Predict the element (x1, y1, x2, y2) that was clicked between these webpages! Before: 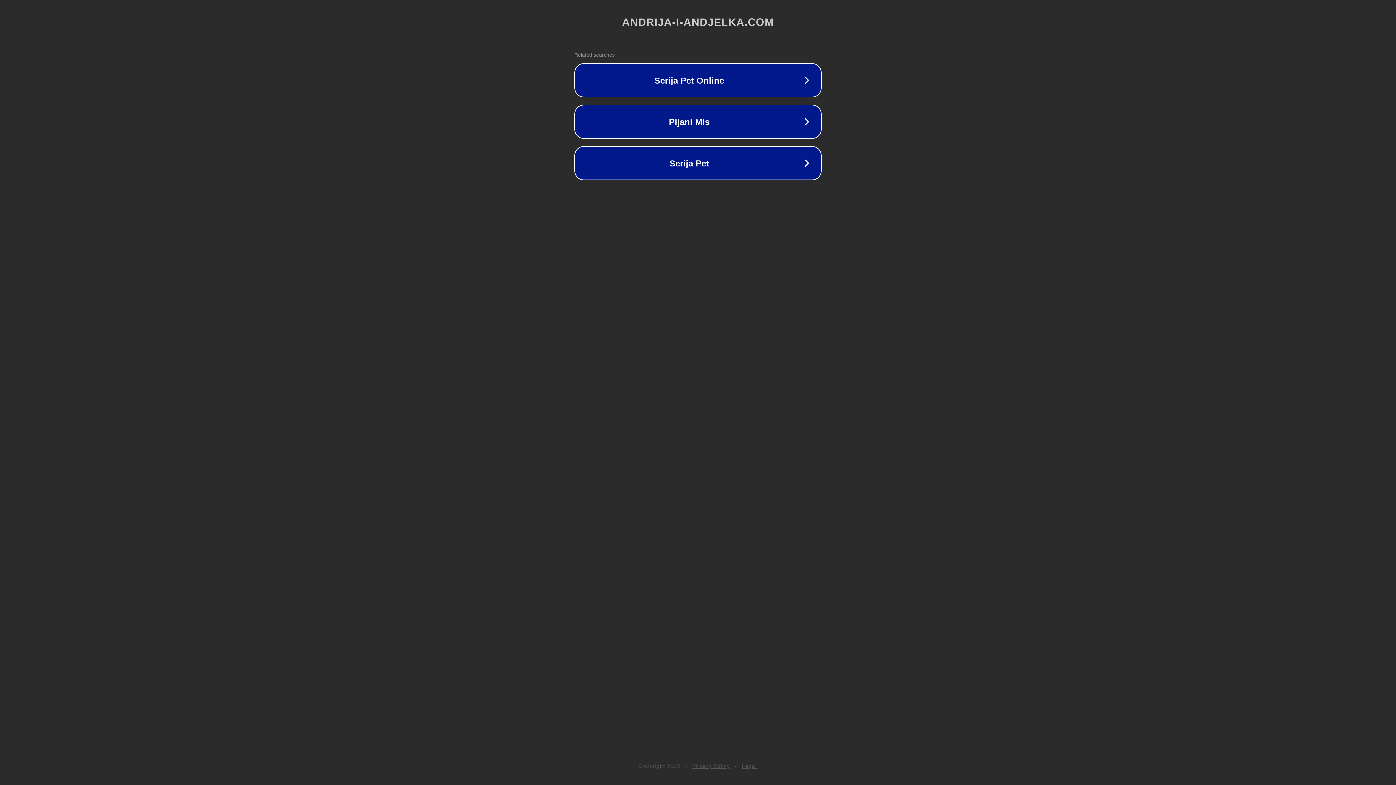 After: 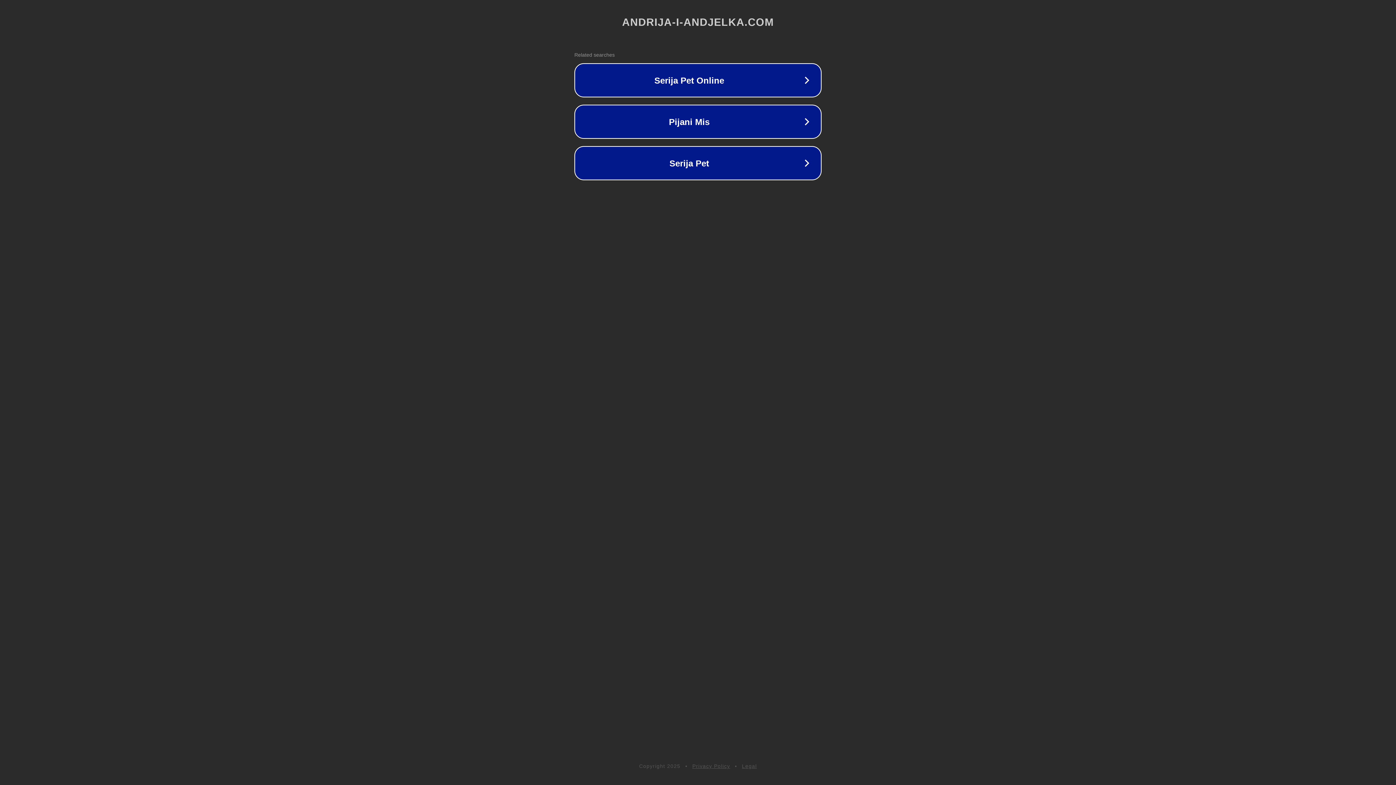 Action: label: Privacy Policy bbox: (692, 763, 730, 769)